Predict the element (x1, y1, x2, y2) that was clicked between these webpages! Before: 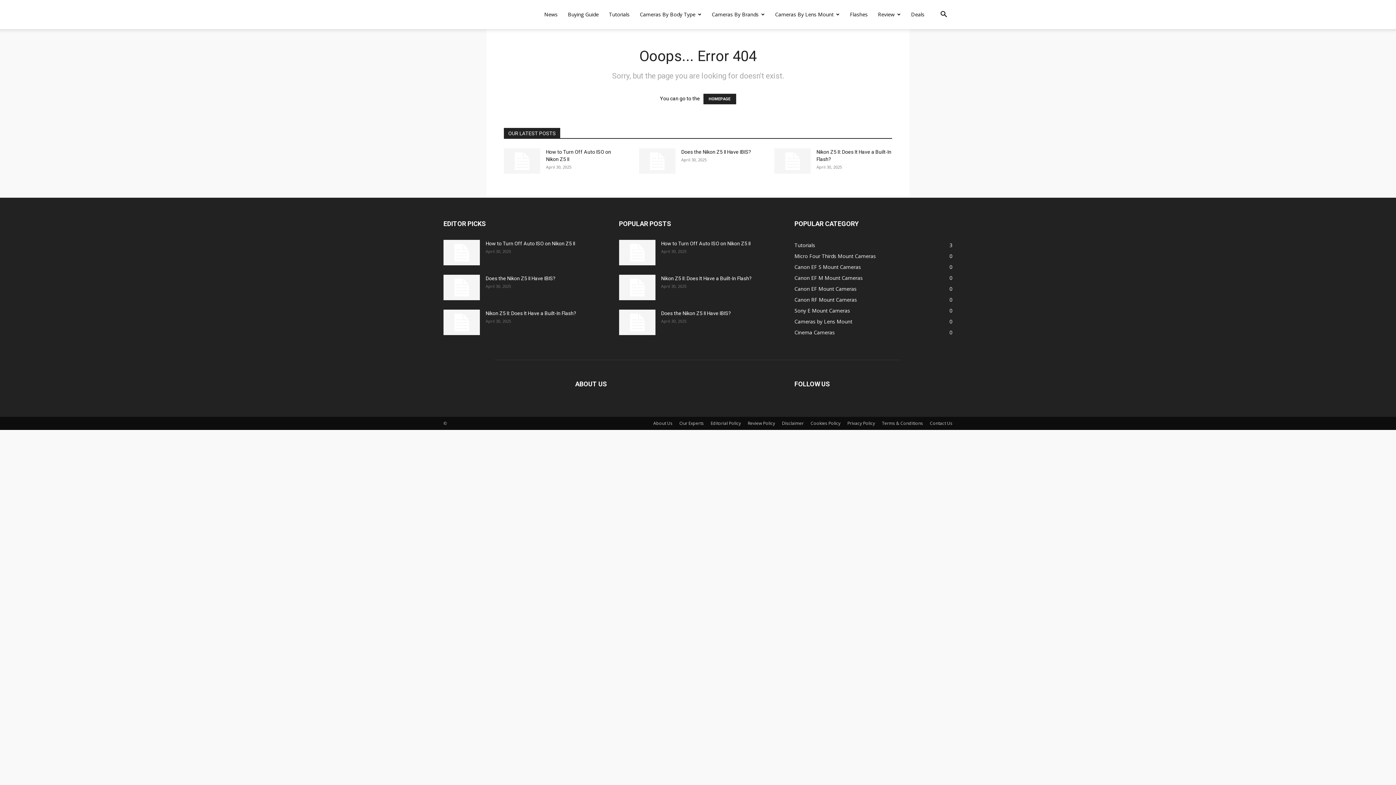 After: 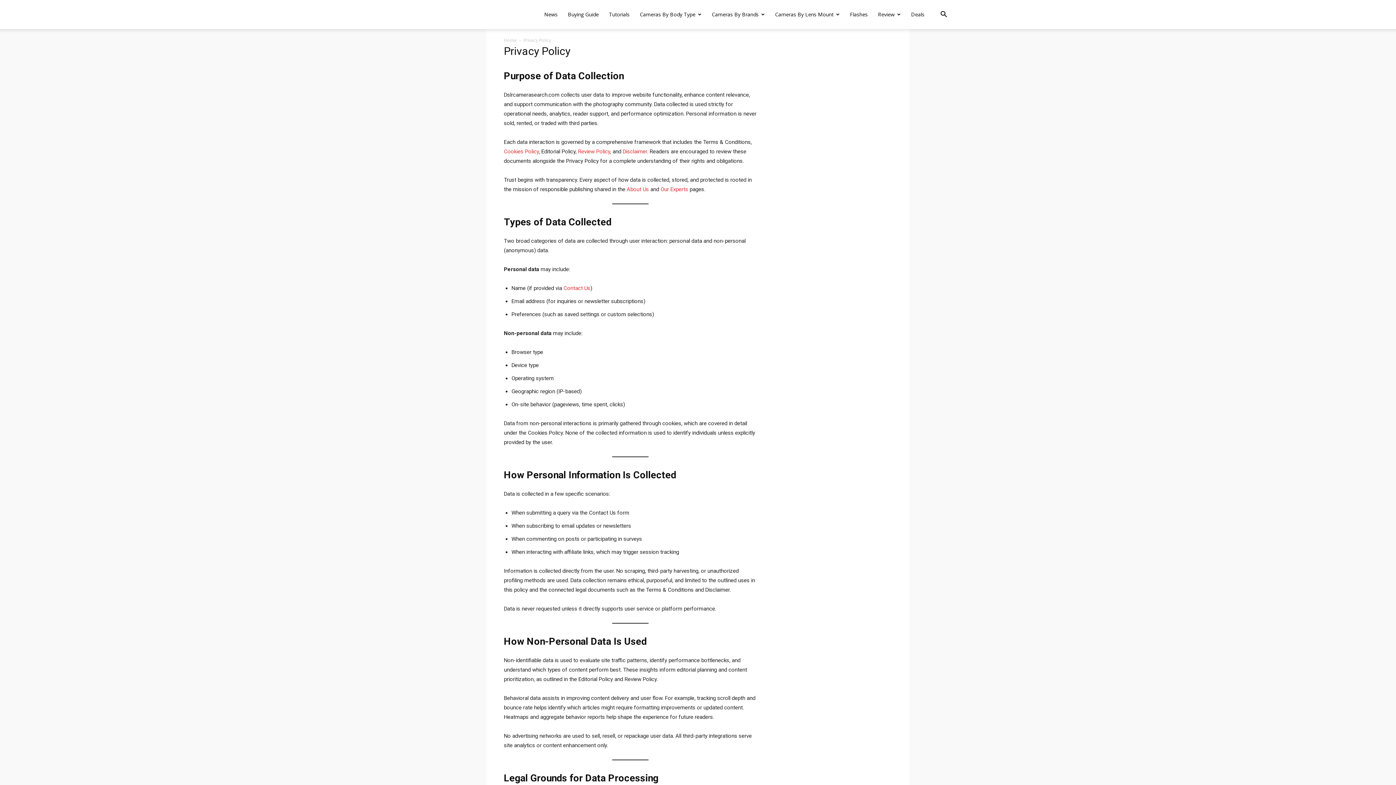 Action: bbox: (847, 420, 875, 426) label: Privacy Policy